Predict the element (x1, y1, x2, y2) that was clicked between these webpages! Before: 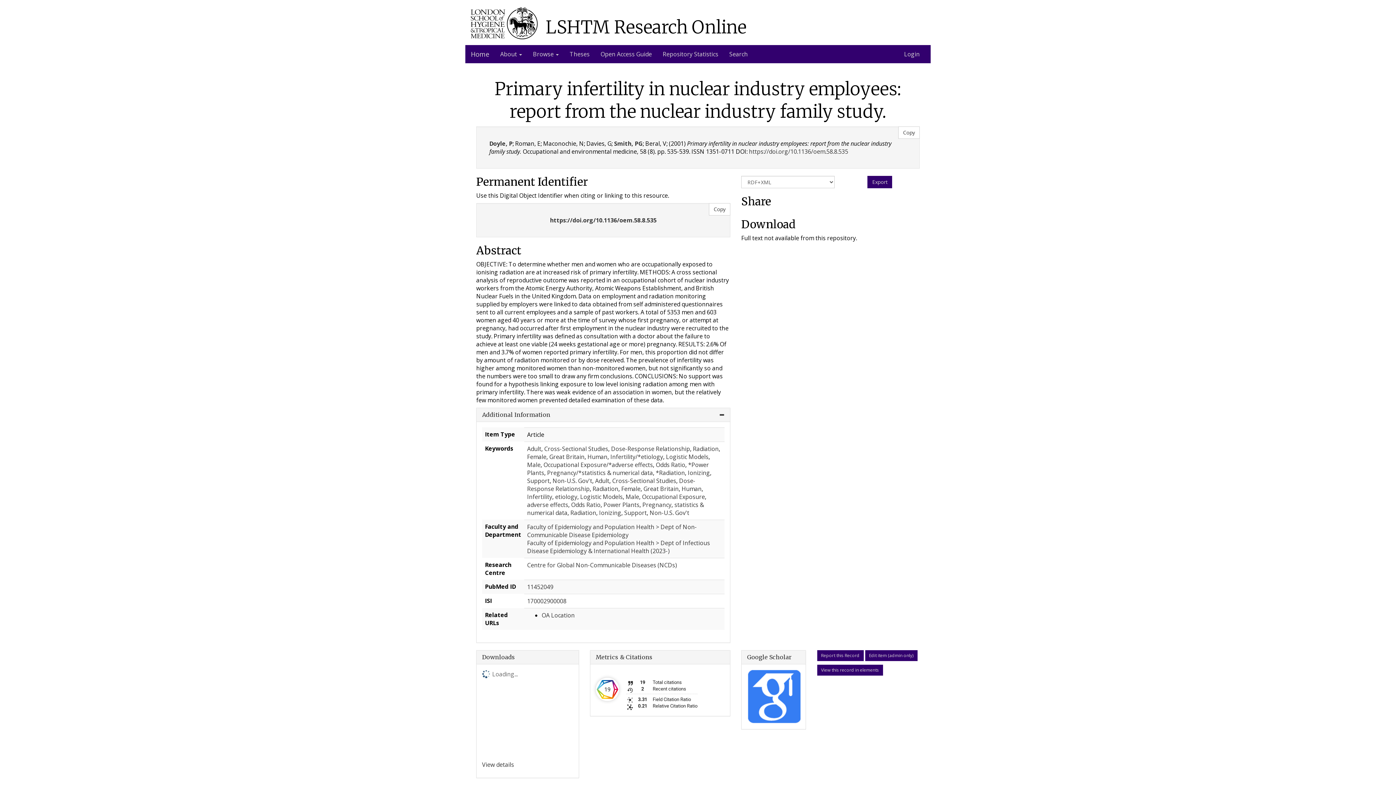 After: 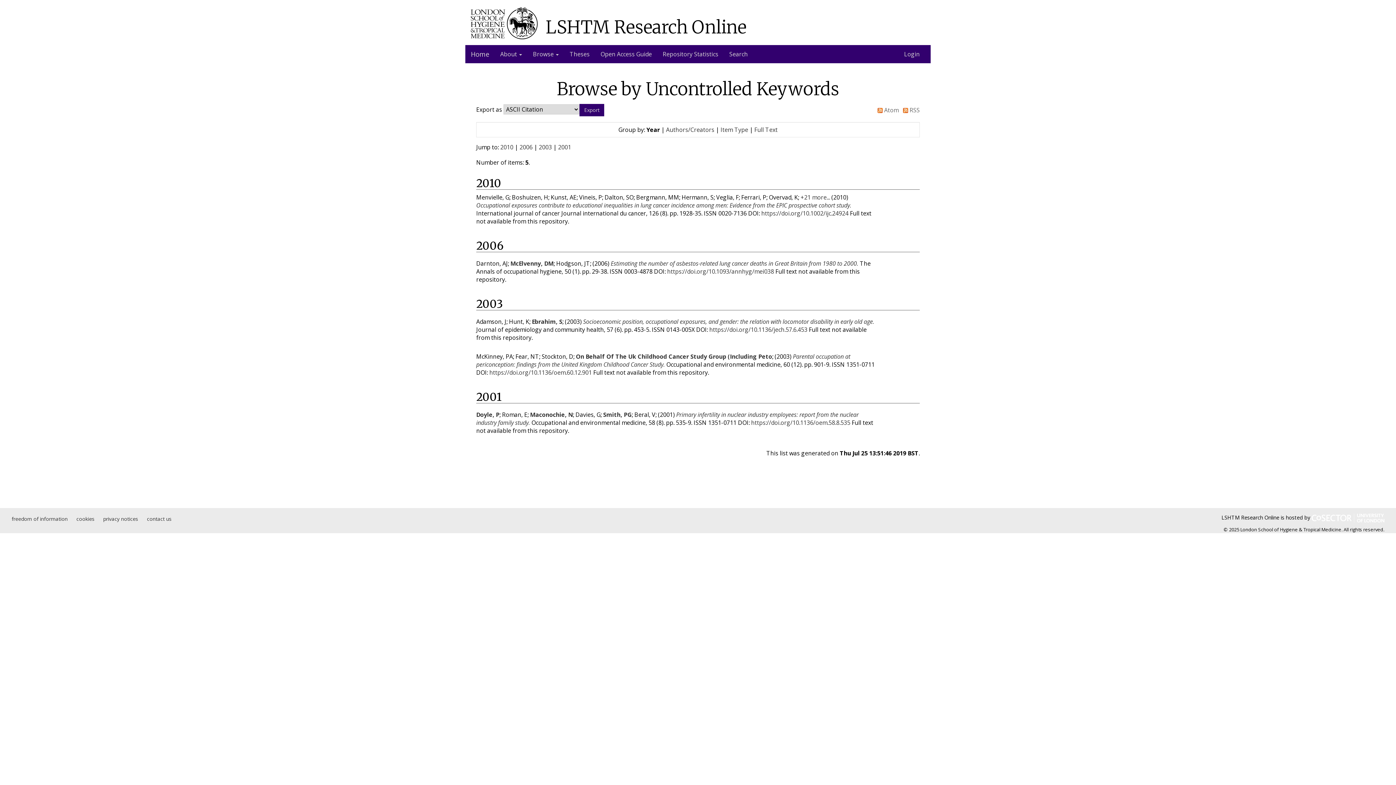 Action: bbox: (543, 461, 653, 469) label: Occupational Exposure/*adverse effects